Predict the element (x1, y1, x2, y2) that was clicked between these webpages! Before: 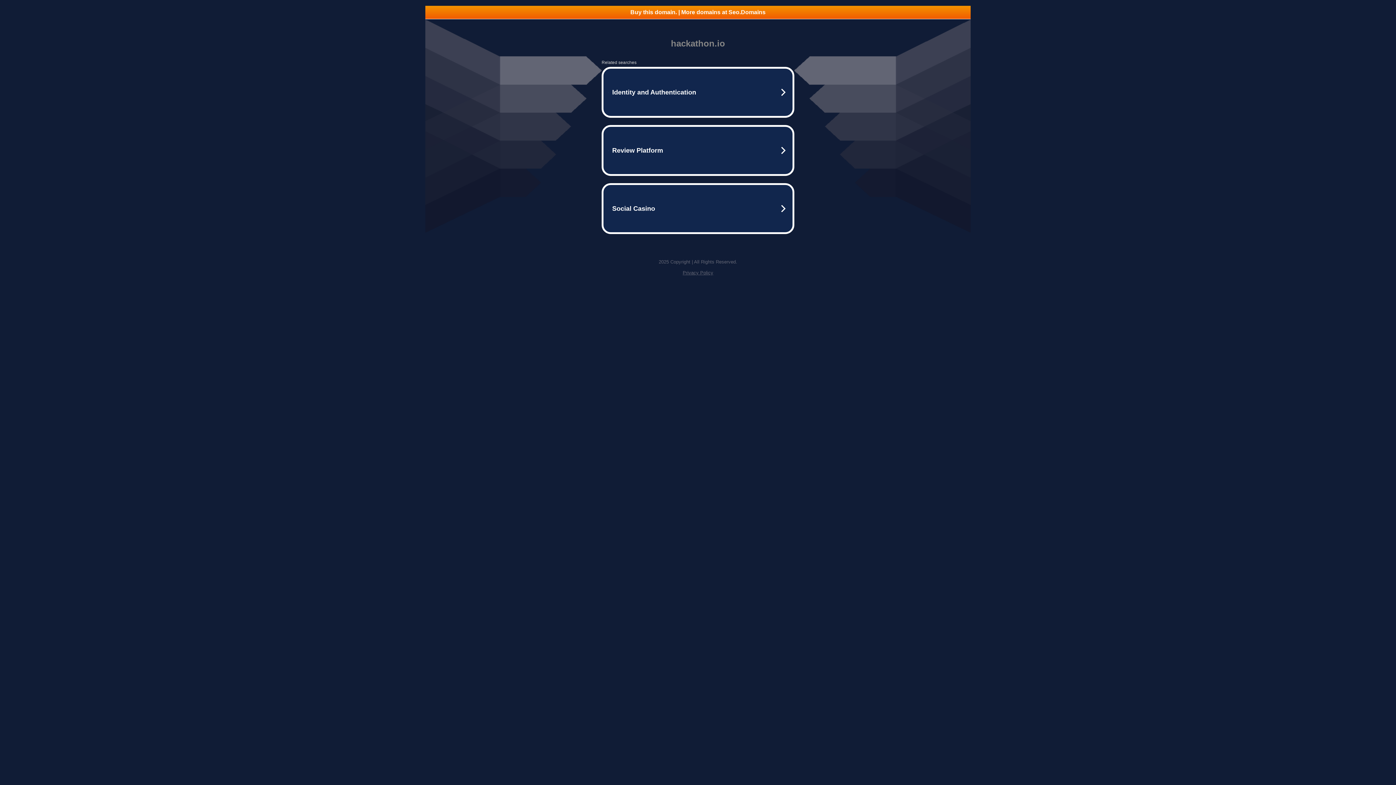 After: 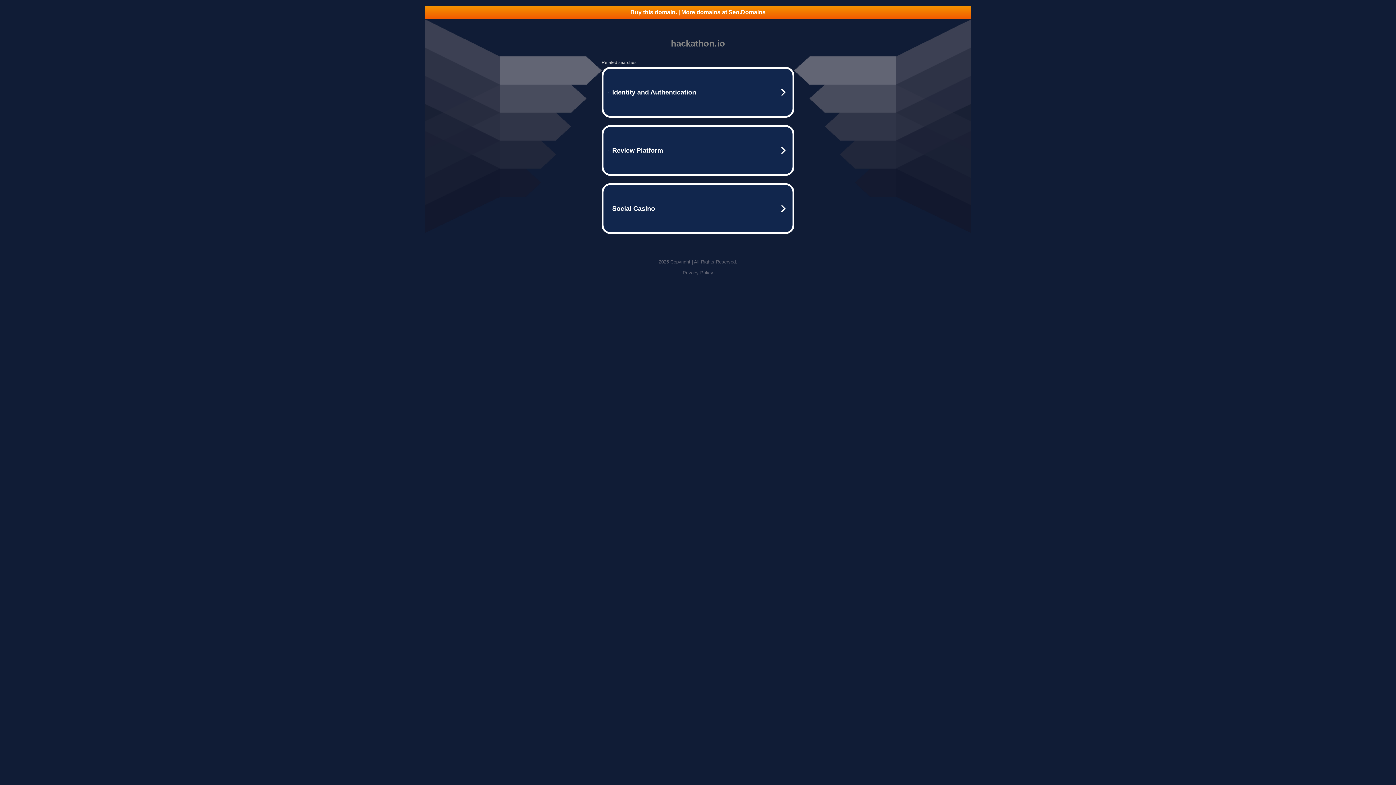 Action: bbox: (682, 270, 713, 275) label: Privacy Policy